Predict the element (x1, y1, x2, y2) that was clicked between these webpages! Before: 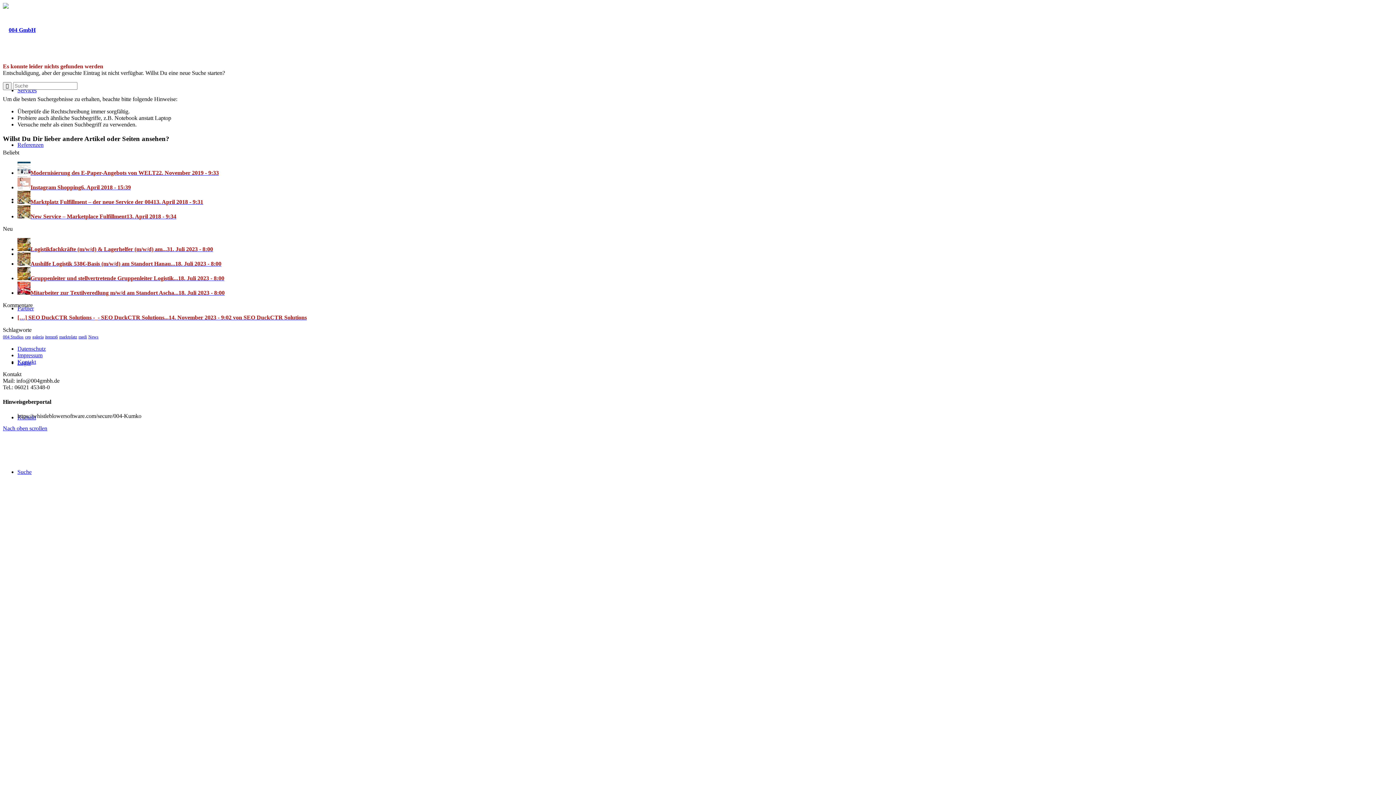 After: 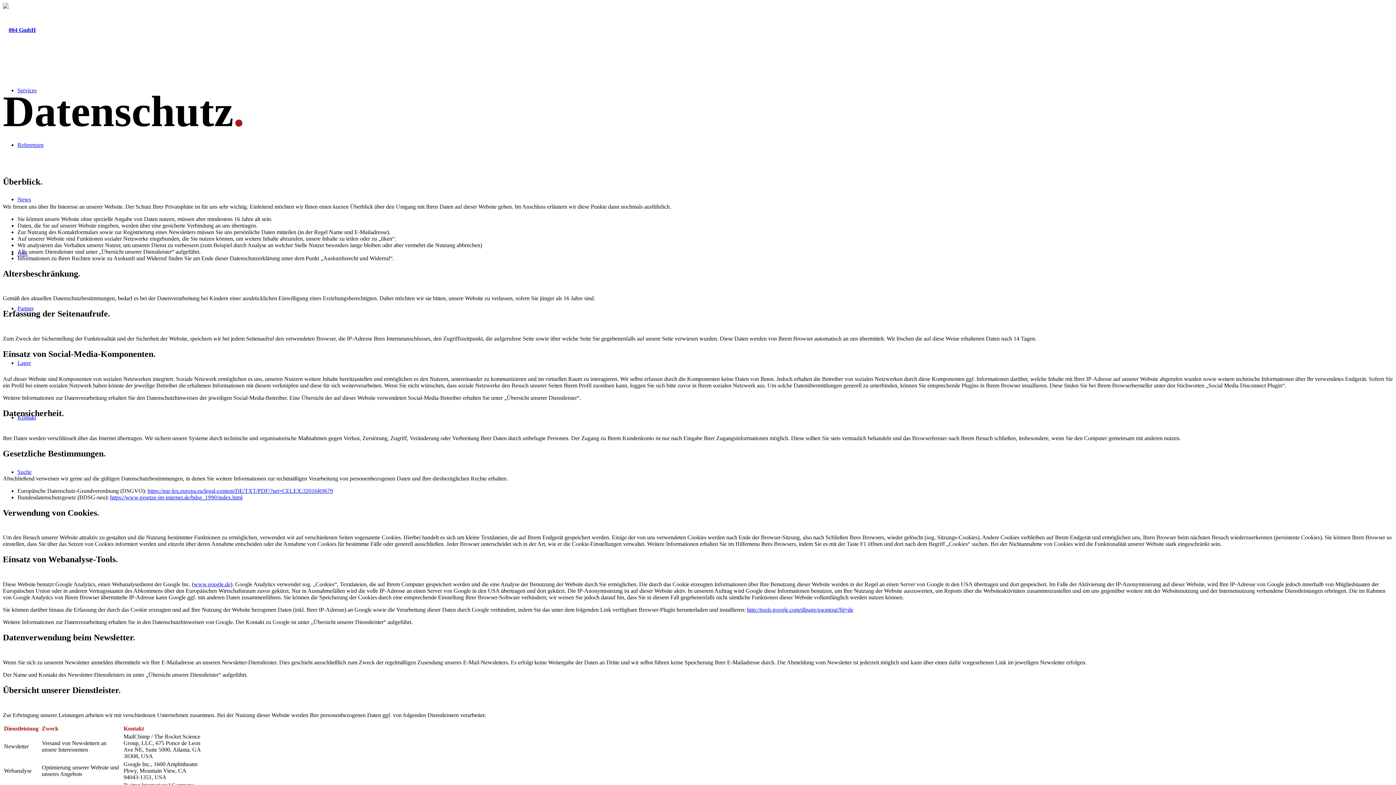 Action: bbox: (17, 345, 45, 352) label: Datenschutz